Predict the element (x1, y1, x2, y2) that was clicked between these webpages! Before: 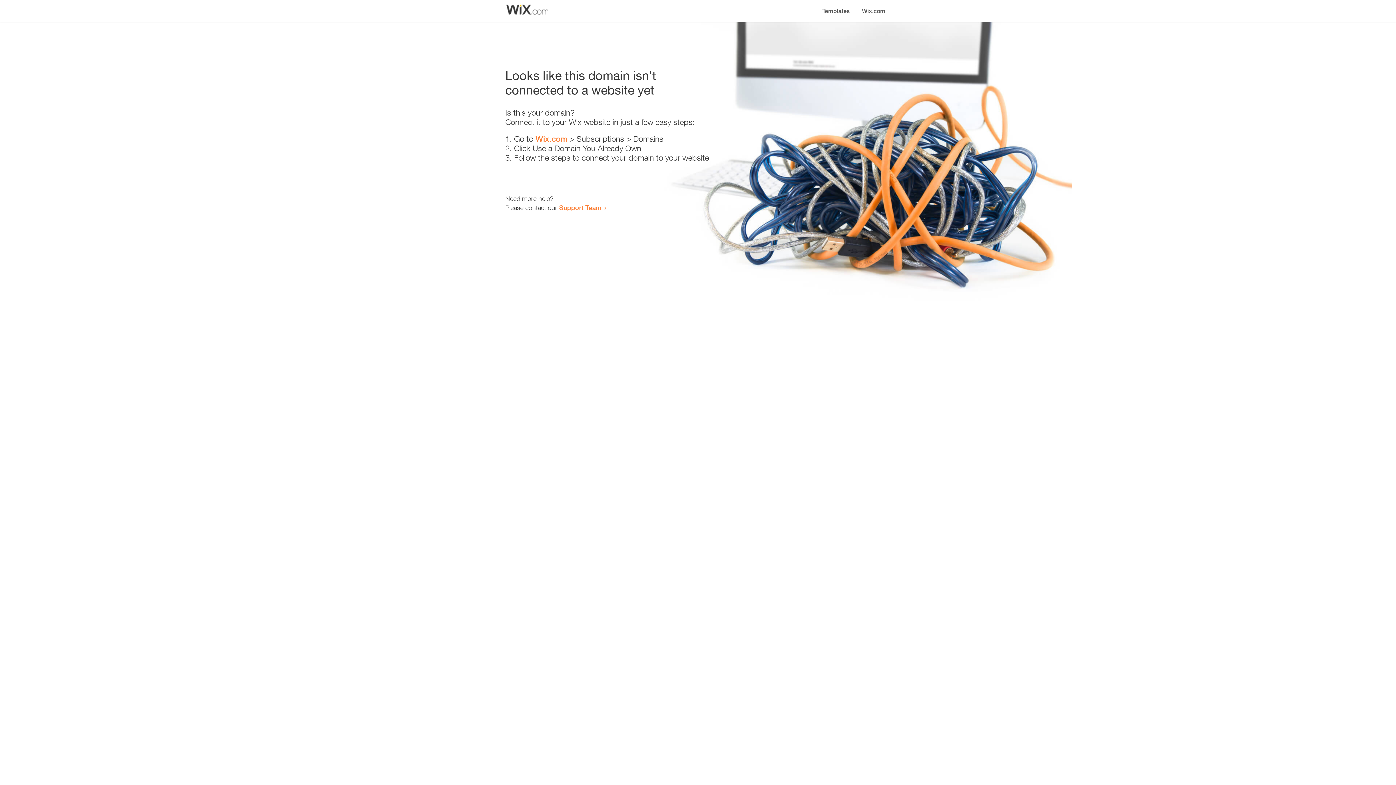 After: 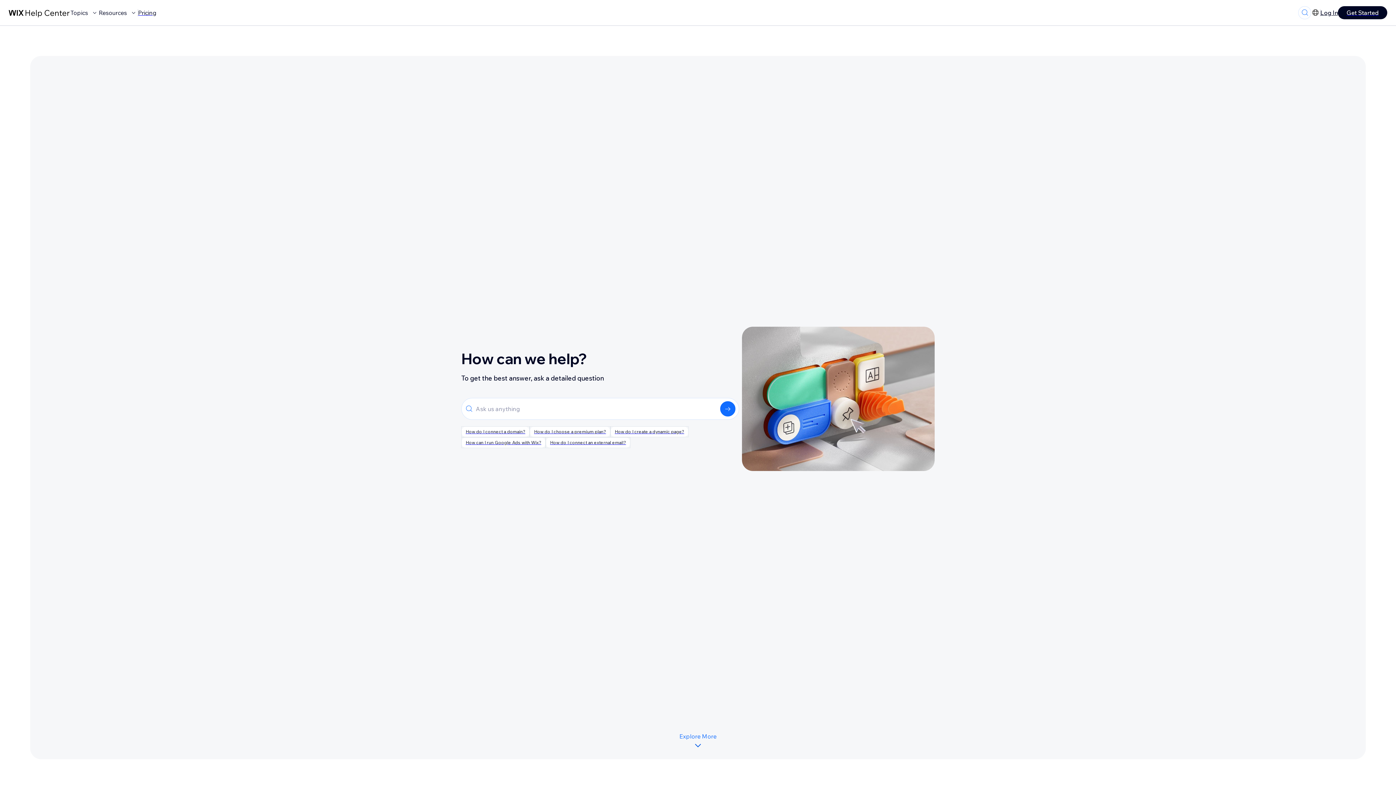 Action: label: Support Team bbox: (559, 203, 601, 211)